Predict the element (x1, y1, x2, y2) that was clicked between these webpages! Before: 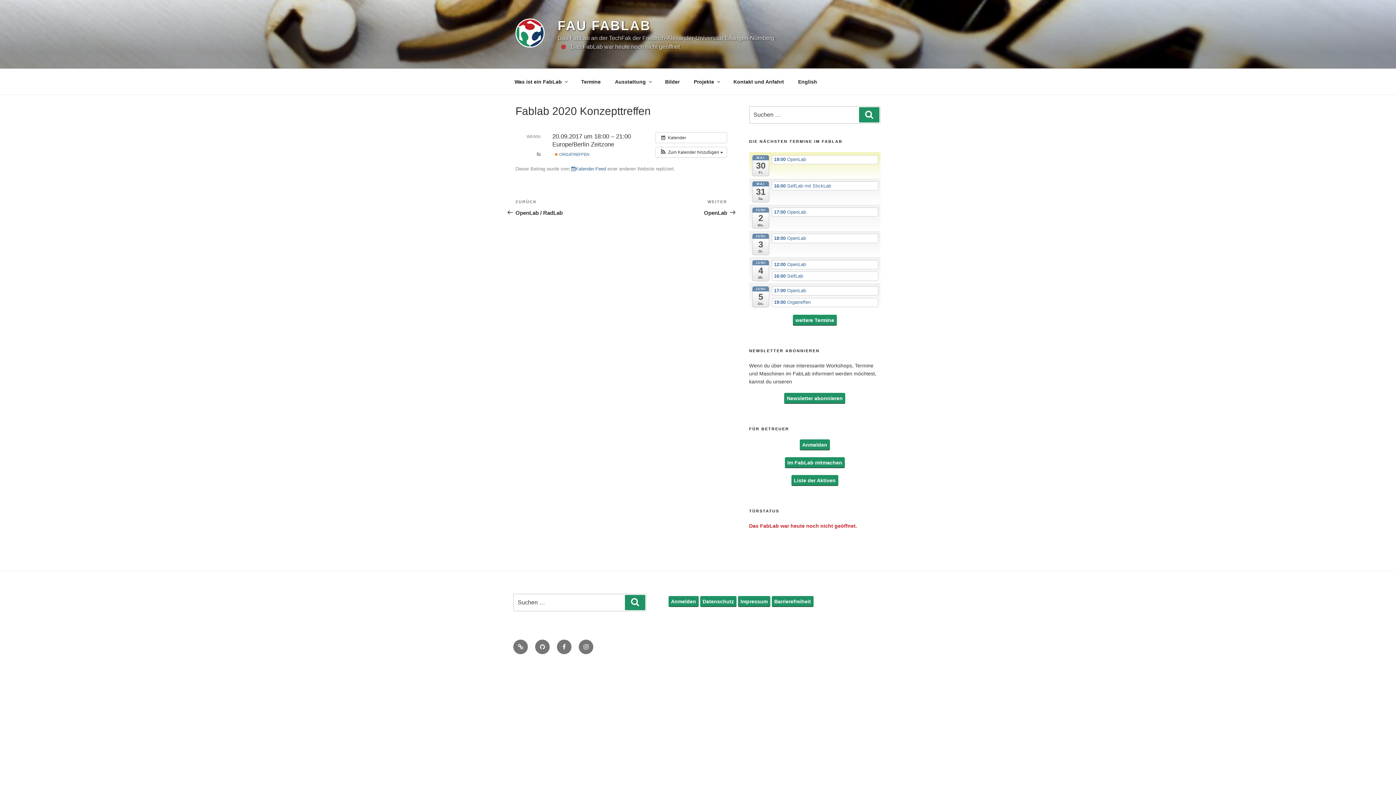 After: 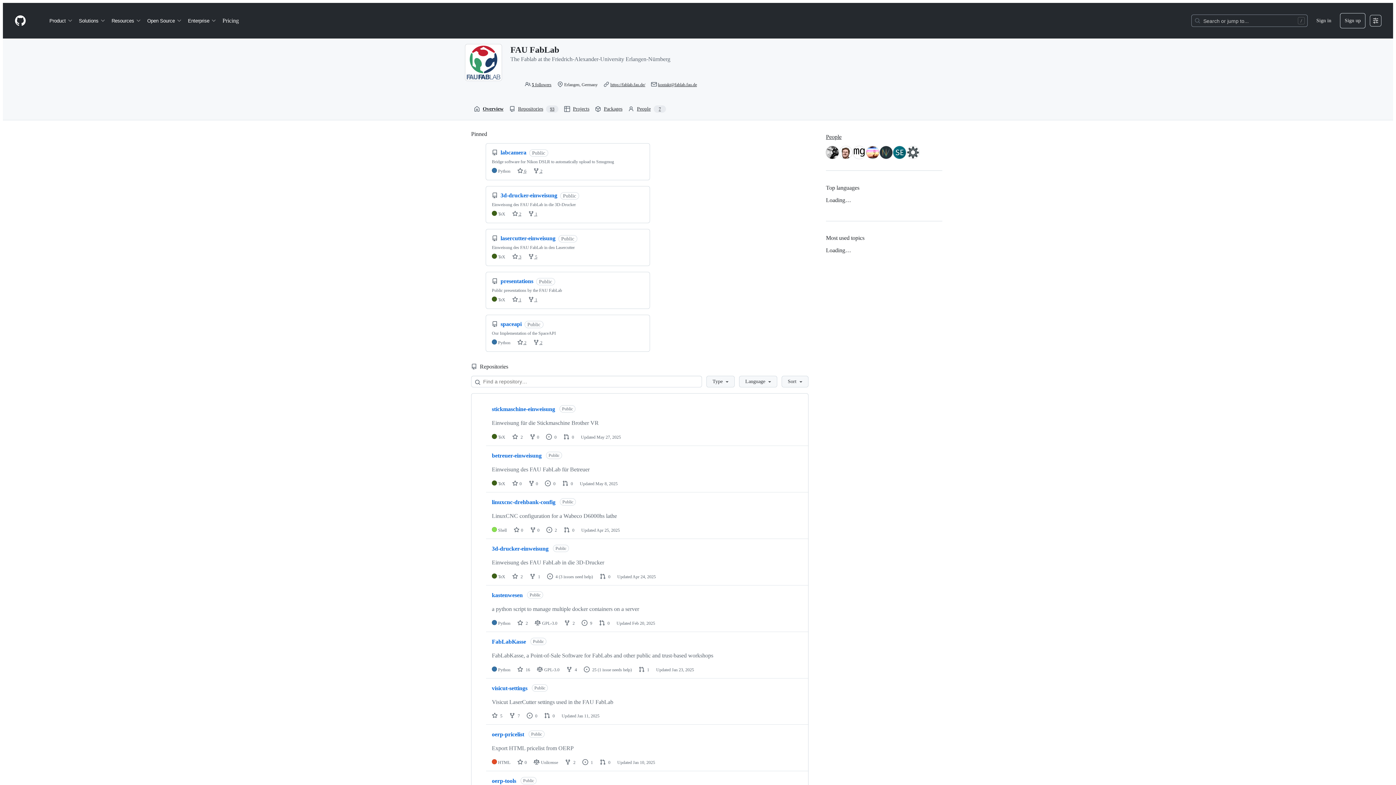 Action: label: GitHub bbox: (535, 639, 549, 654)